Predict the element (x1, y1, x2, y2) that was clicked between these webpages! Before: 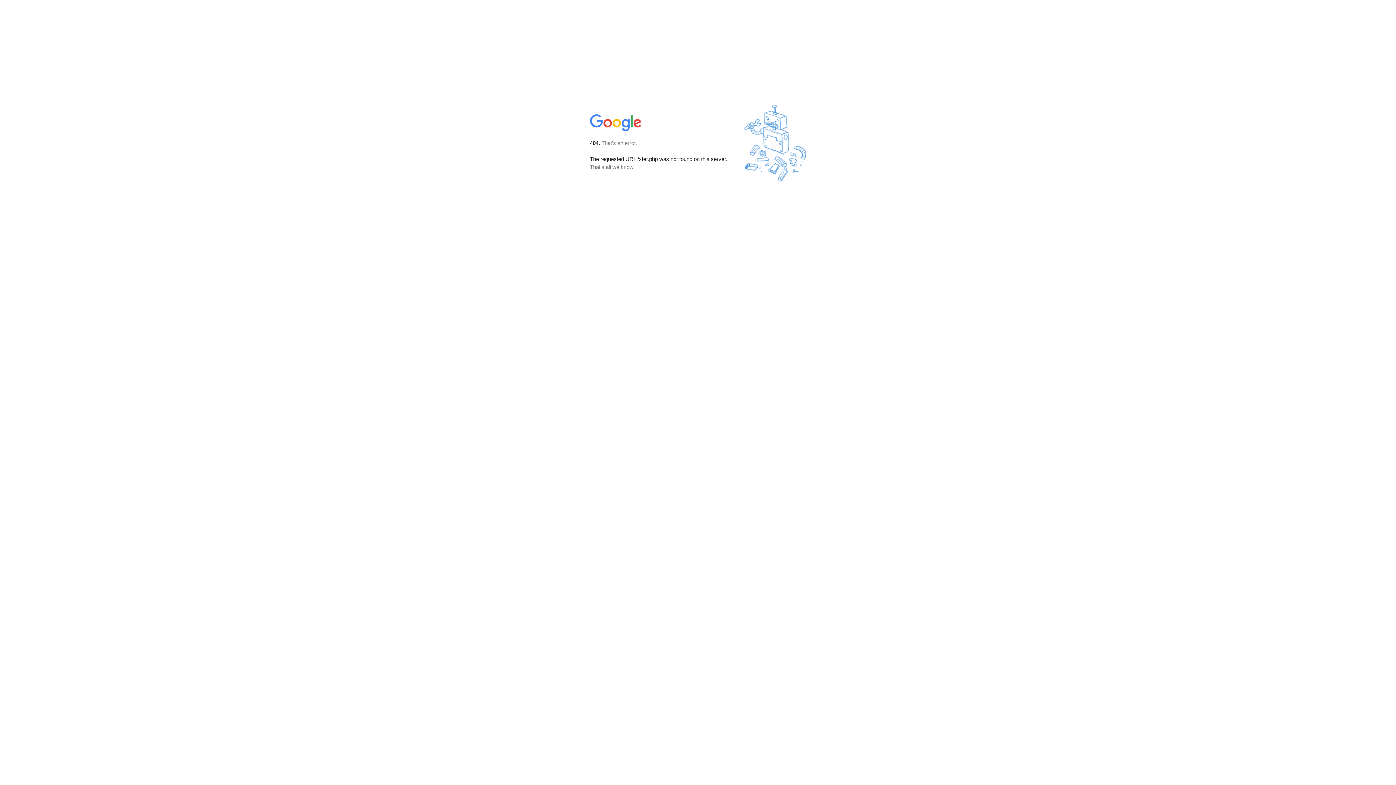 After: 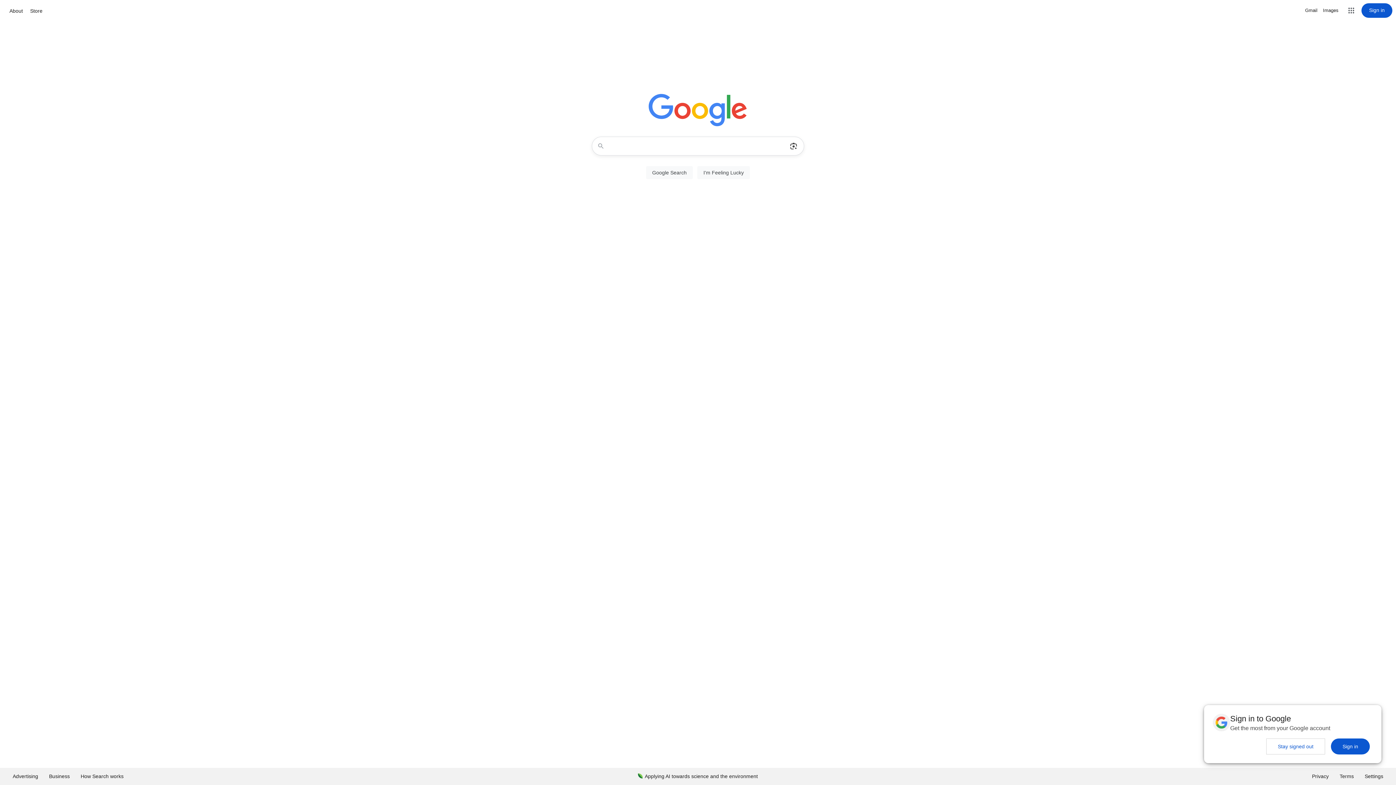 Action: bbox: (590, 127, 642, 134)